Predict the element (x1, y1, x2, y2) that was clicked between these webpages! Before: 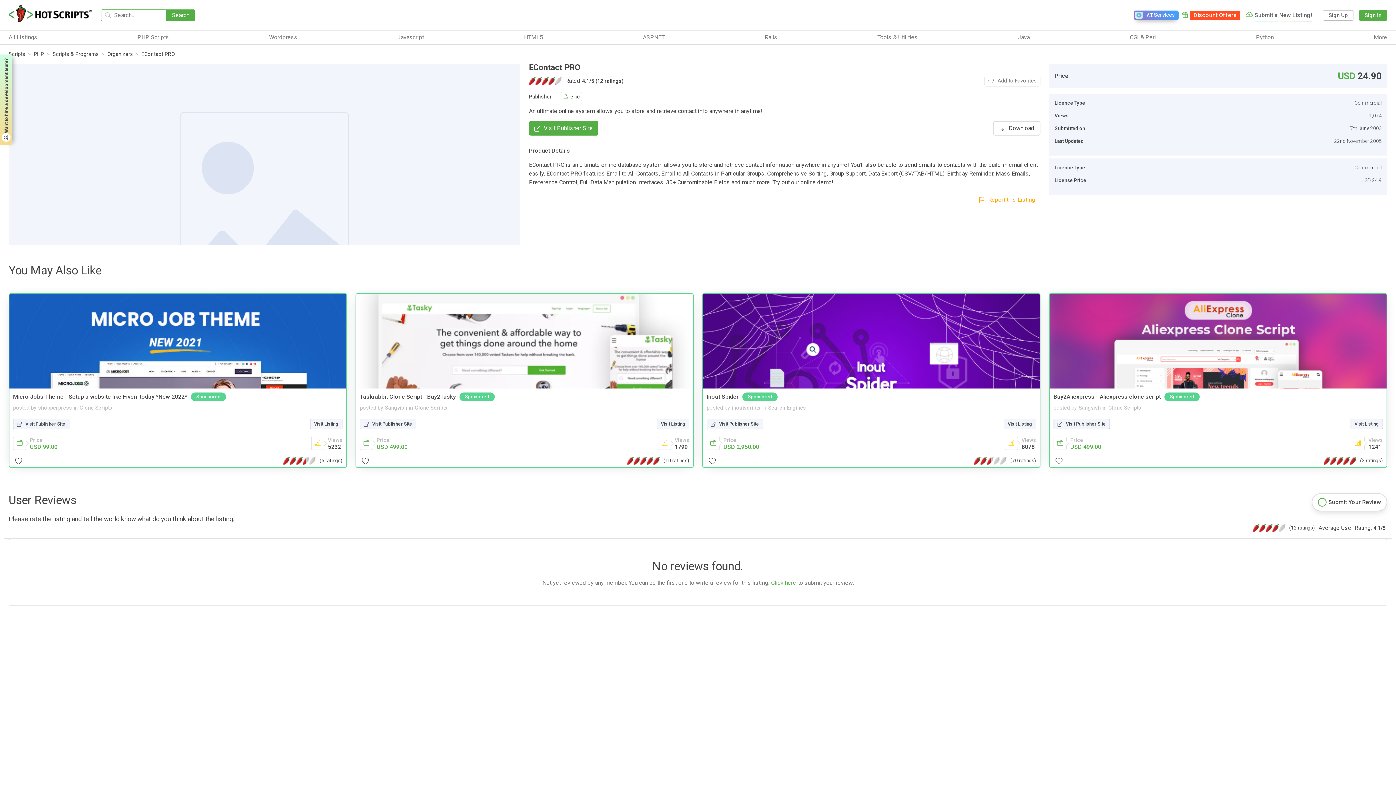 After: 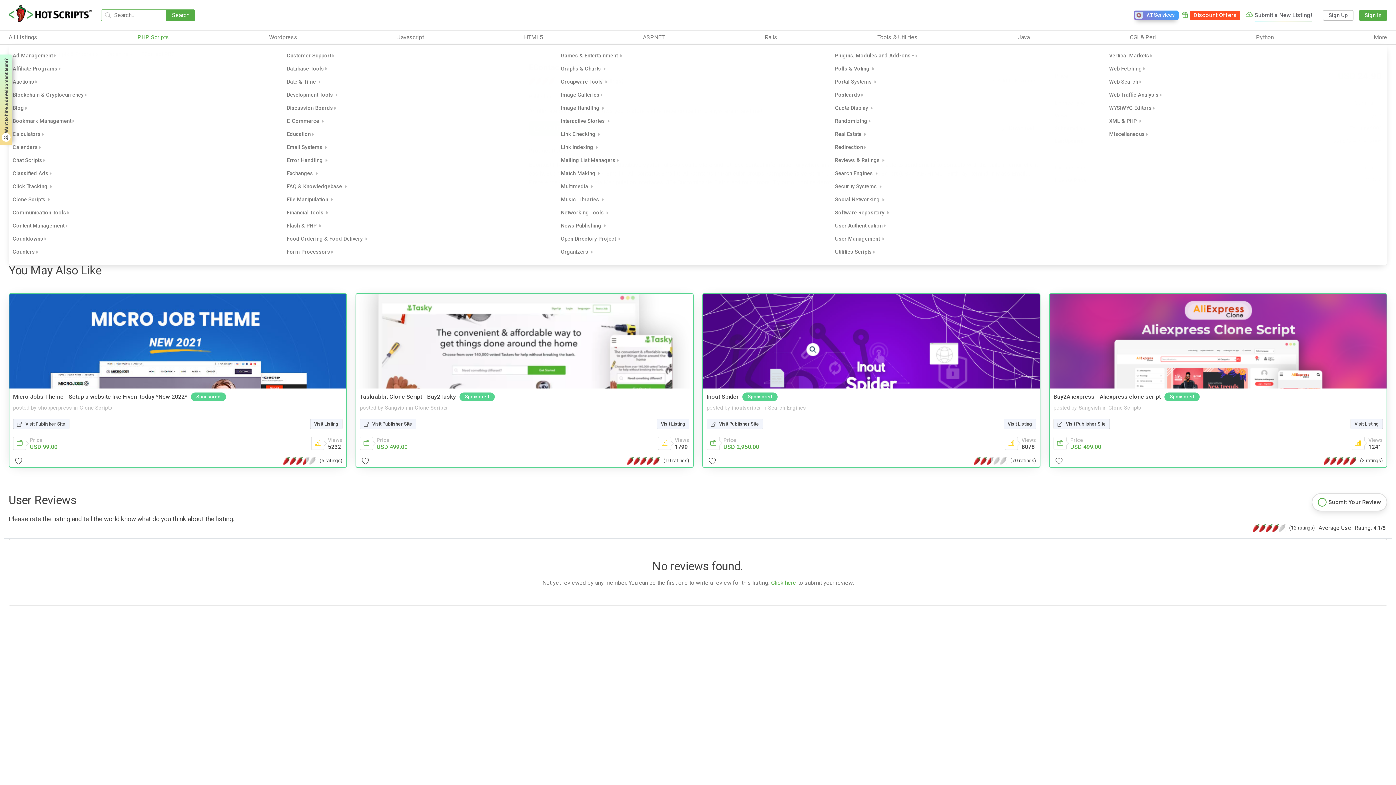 Action: bbox: (137, 33, 169, 41) label: PHP Scripts